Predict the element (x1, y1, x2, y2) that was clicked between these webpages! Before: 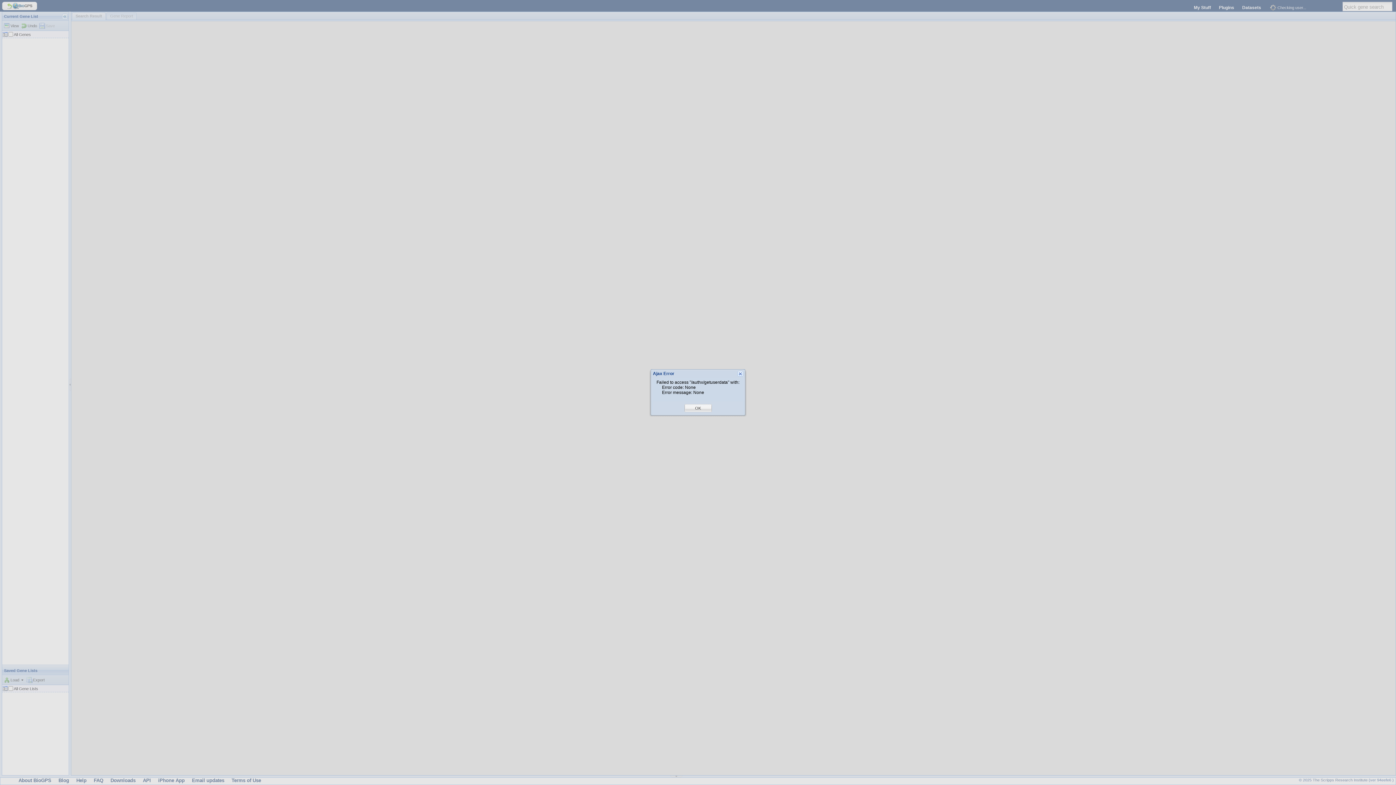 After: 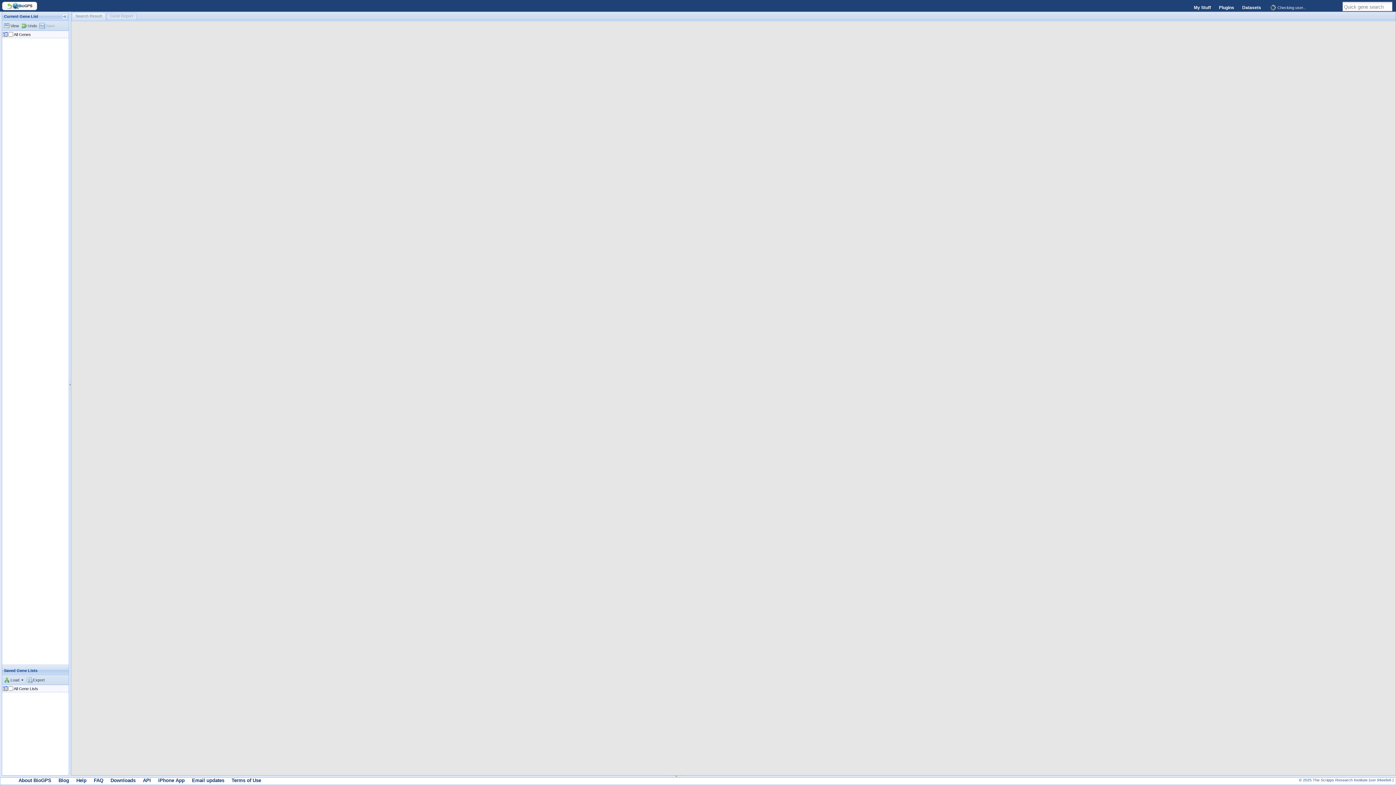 Action: label: OK bbox: (695, 405, 701, 411)